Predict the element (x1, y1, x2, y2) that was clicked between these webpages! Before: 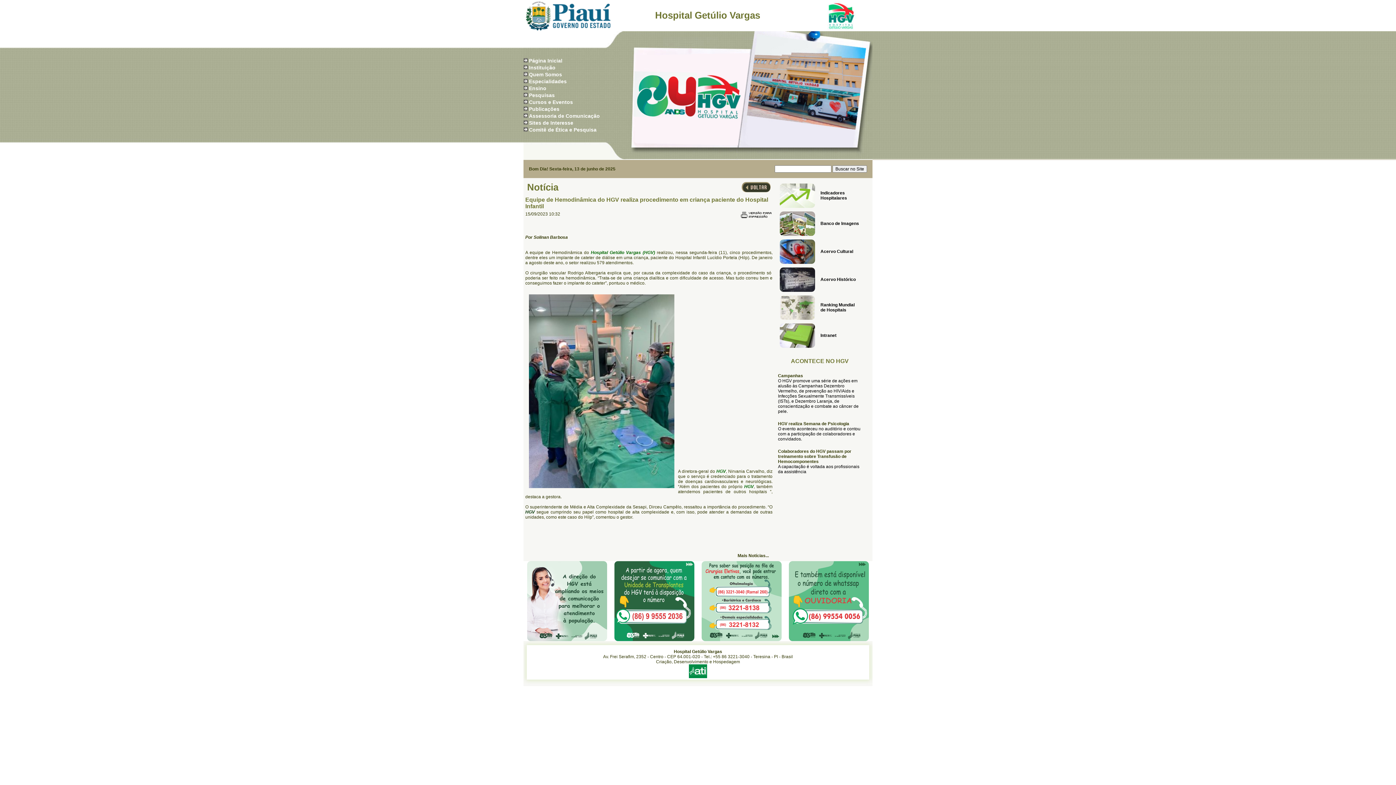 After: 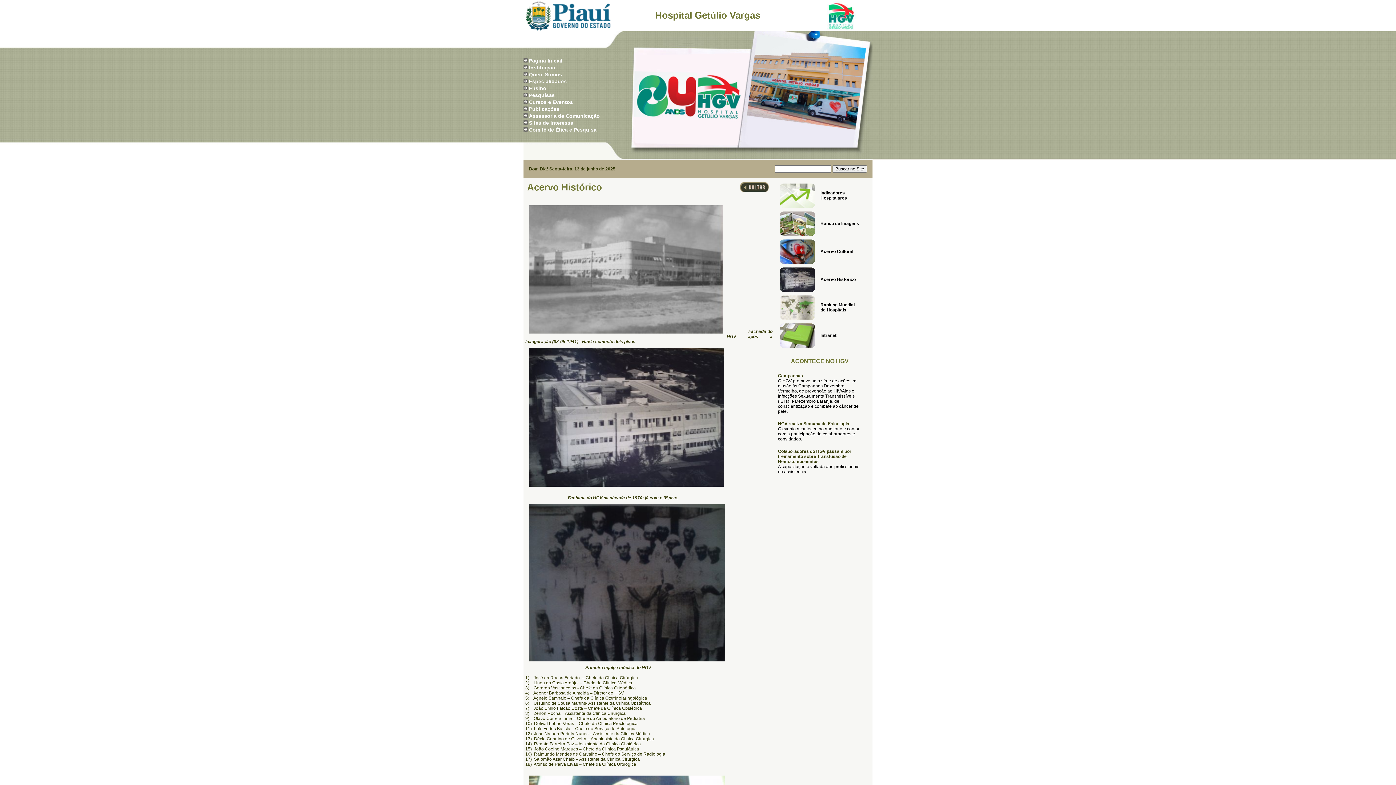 Action: bbox: (780, 288, 815, 293)